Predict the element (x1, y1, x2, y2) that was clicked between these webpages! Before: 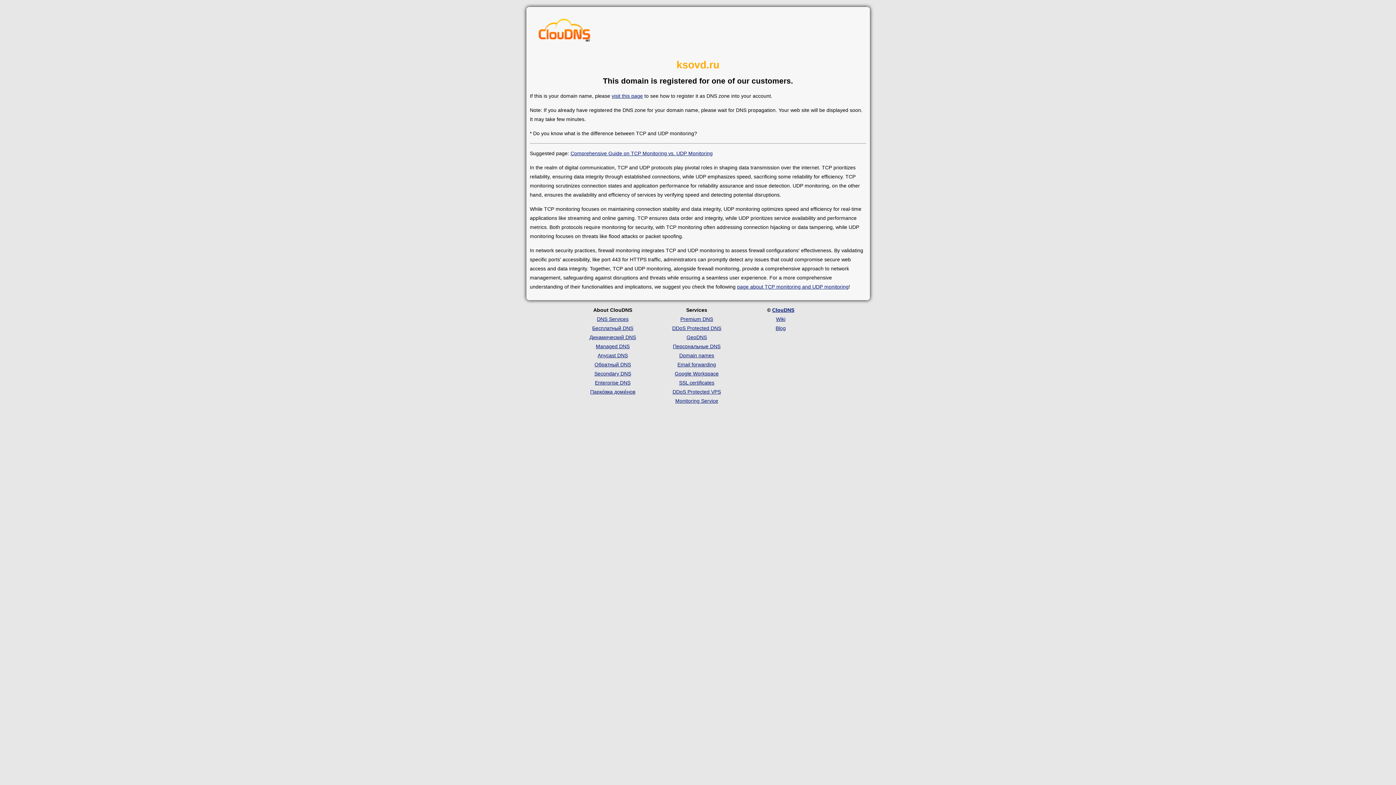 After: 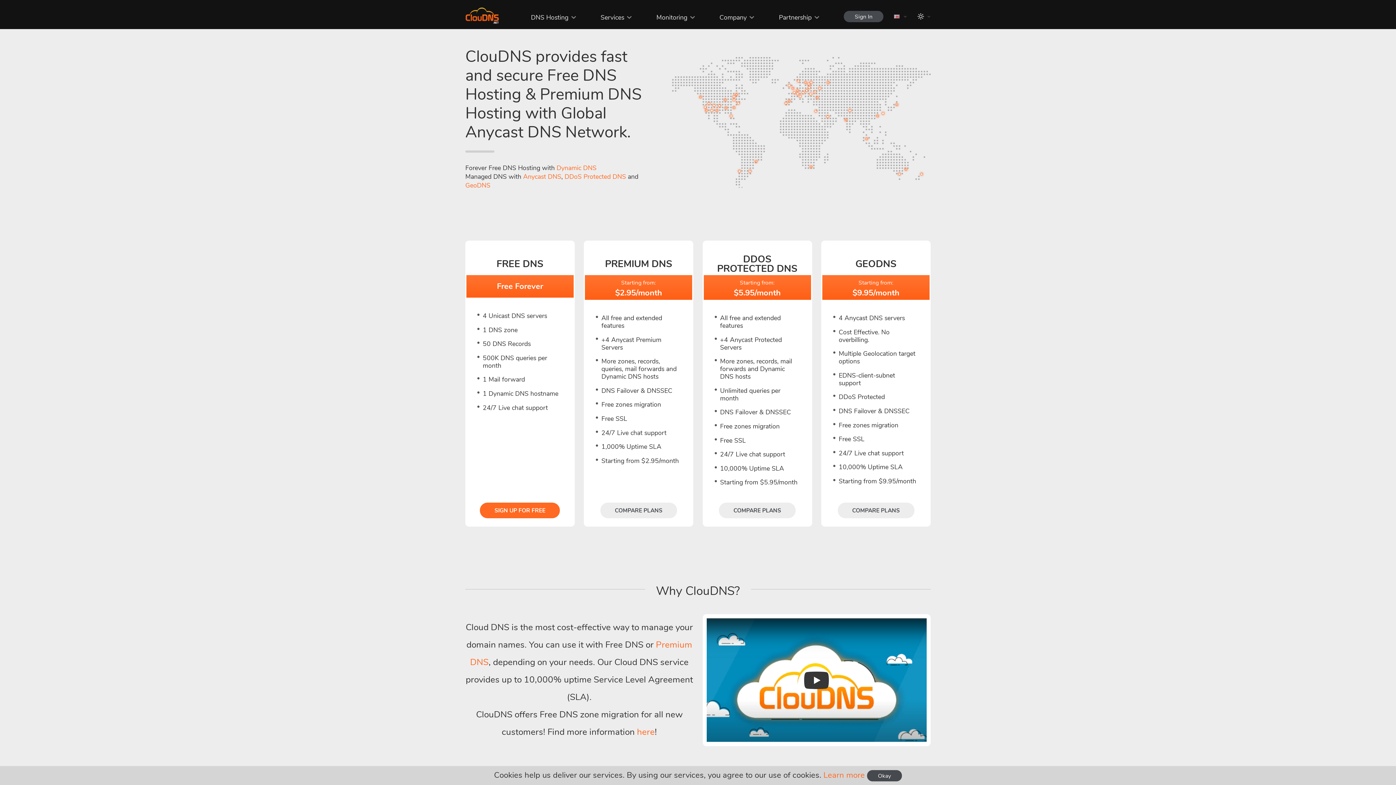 Action: label: ClouDNS bbox: (772, 307, 794, 313)